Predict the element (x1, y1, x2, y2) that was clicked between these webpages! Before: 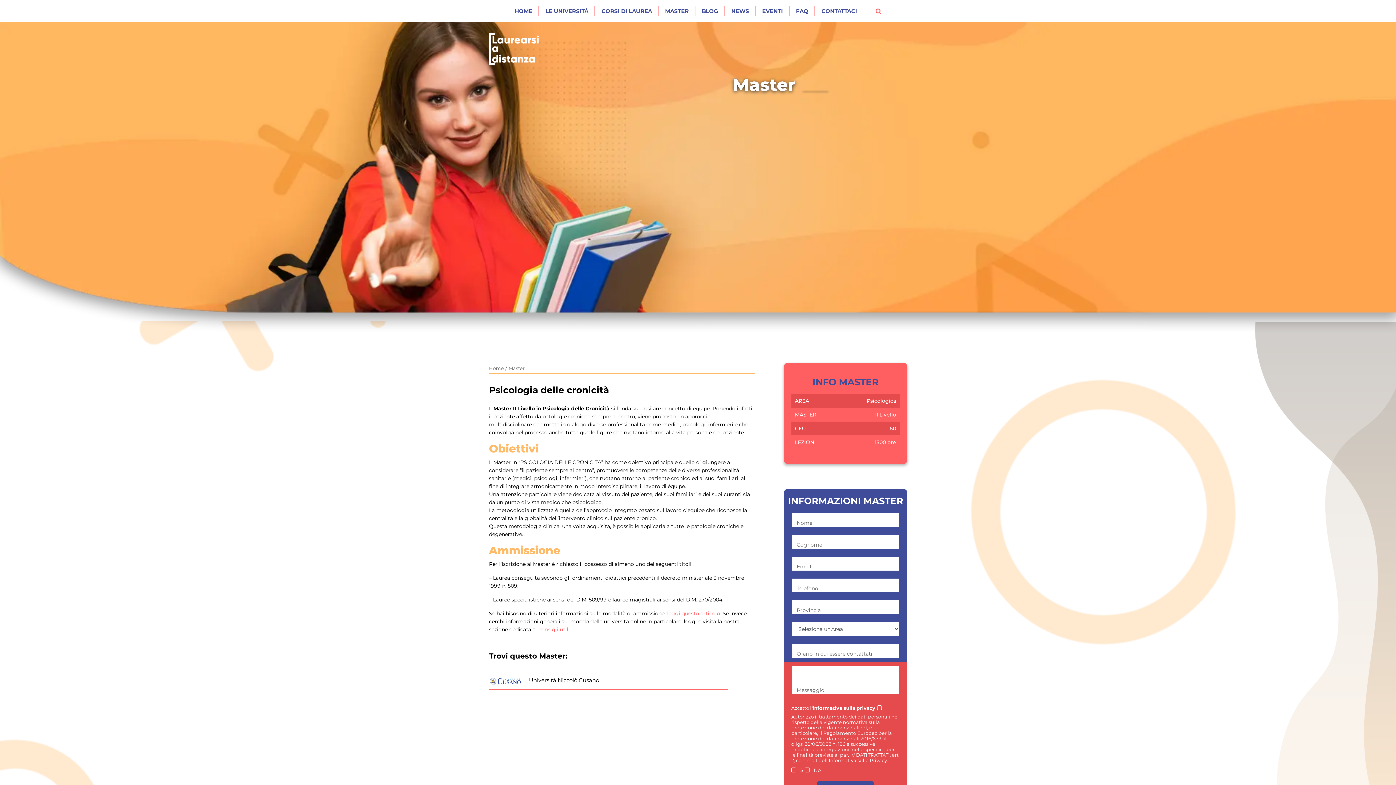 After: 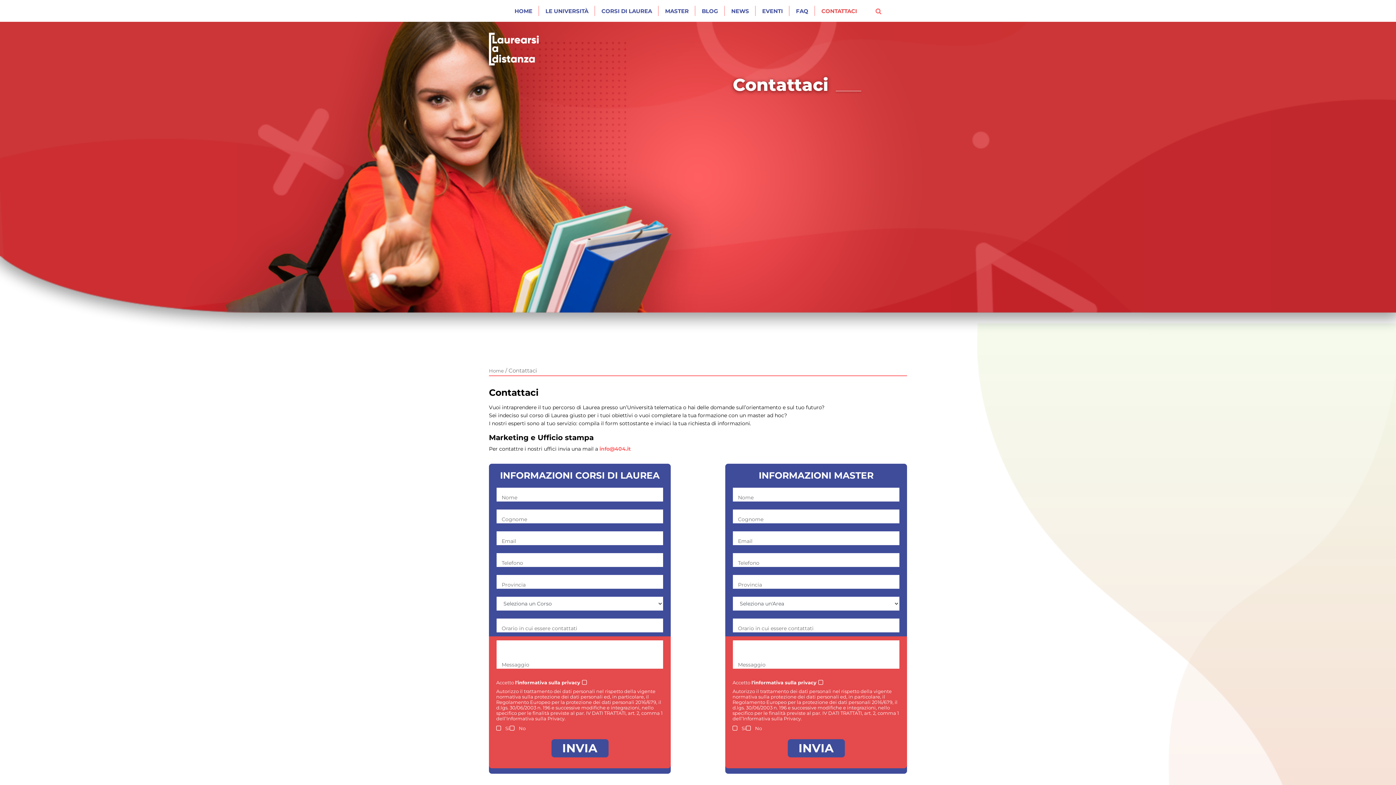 Action: bbox: (821, 0, 857, 21) label: CONTATTACI